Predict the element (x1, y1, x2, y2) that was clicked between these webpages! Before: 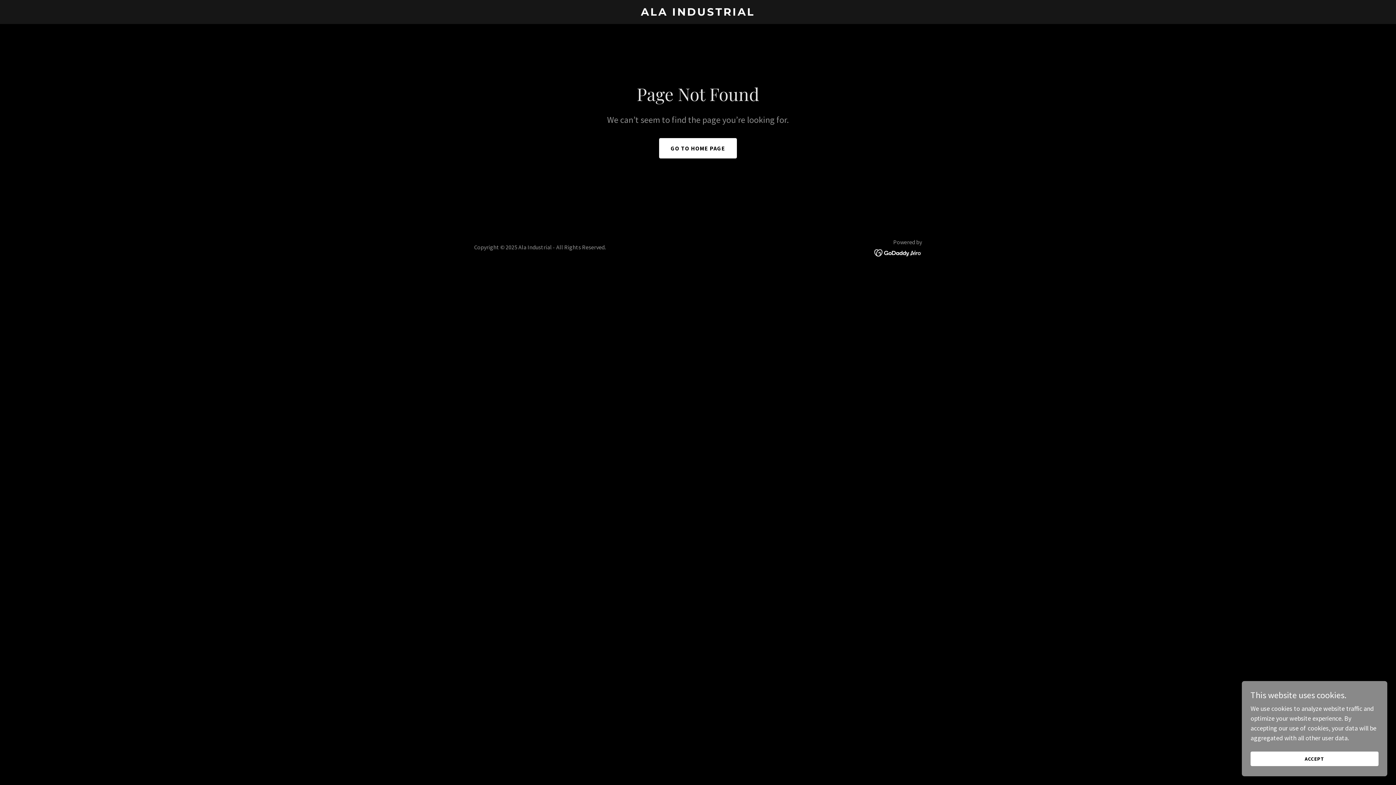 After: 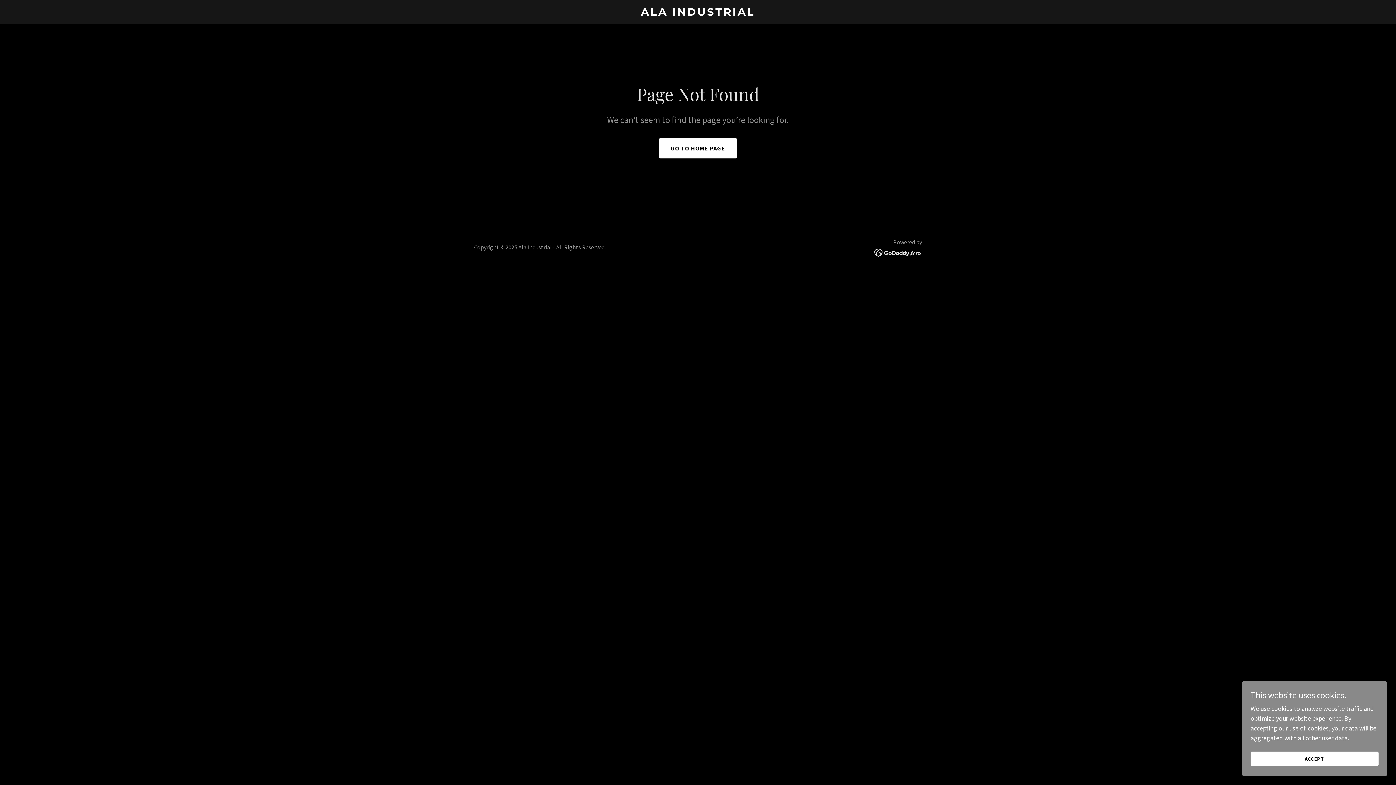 Action: bbox: (874, 248, 922, 256)